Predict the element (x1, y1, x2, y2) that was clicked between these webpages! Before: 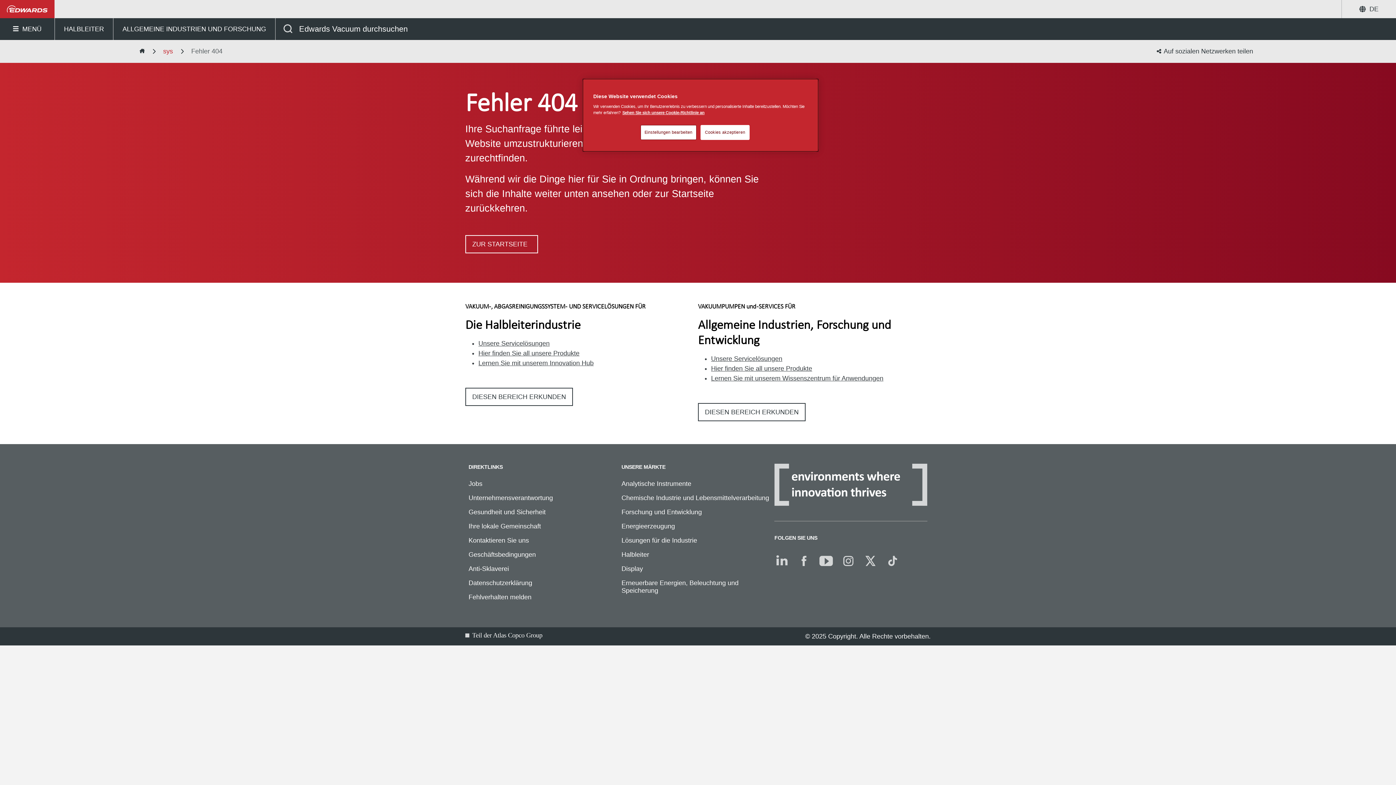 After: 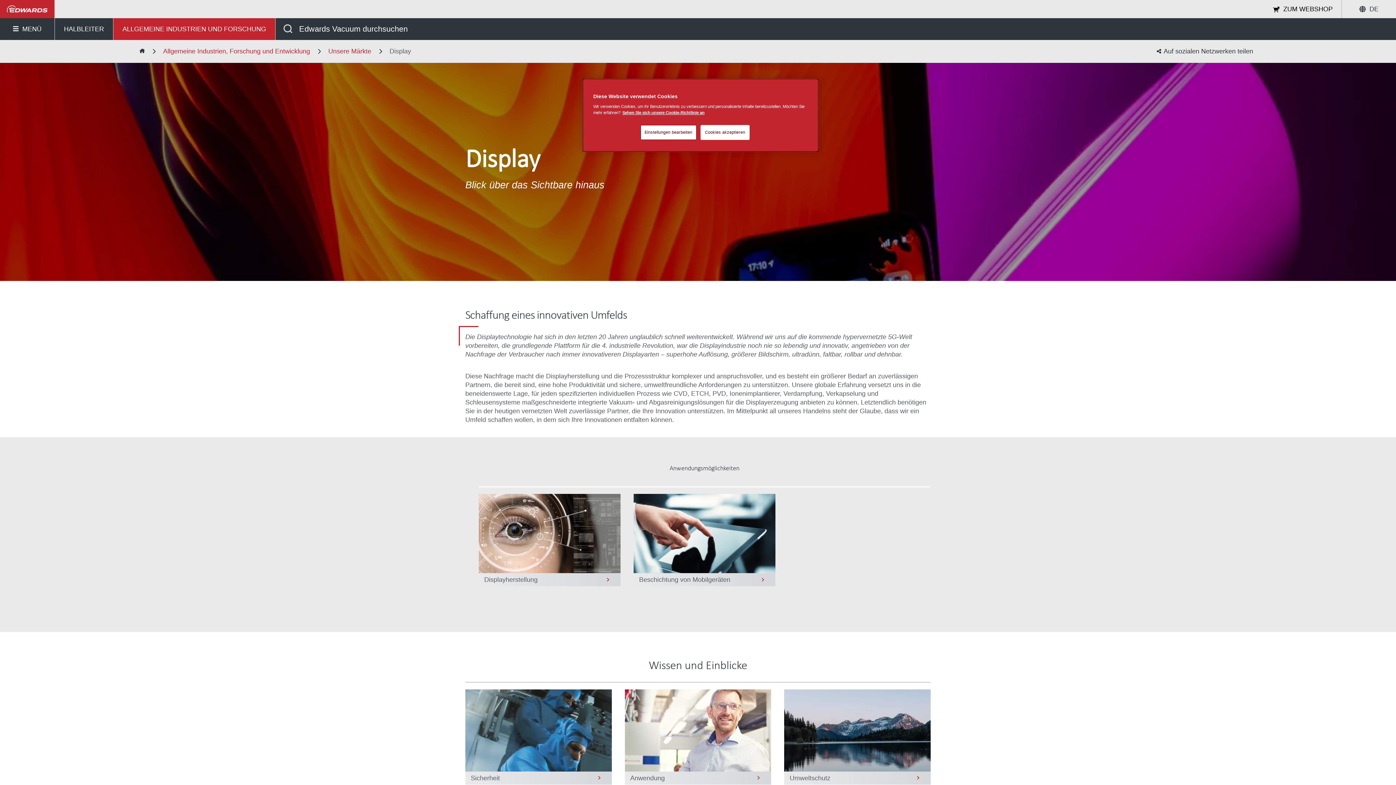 Action: bbox: (621, 565, 643, 572) label: Display